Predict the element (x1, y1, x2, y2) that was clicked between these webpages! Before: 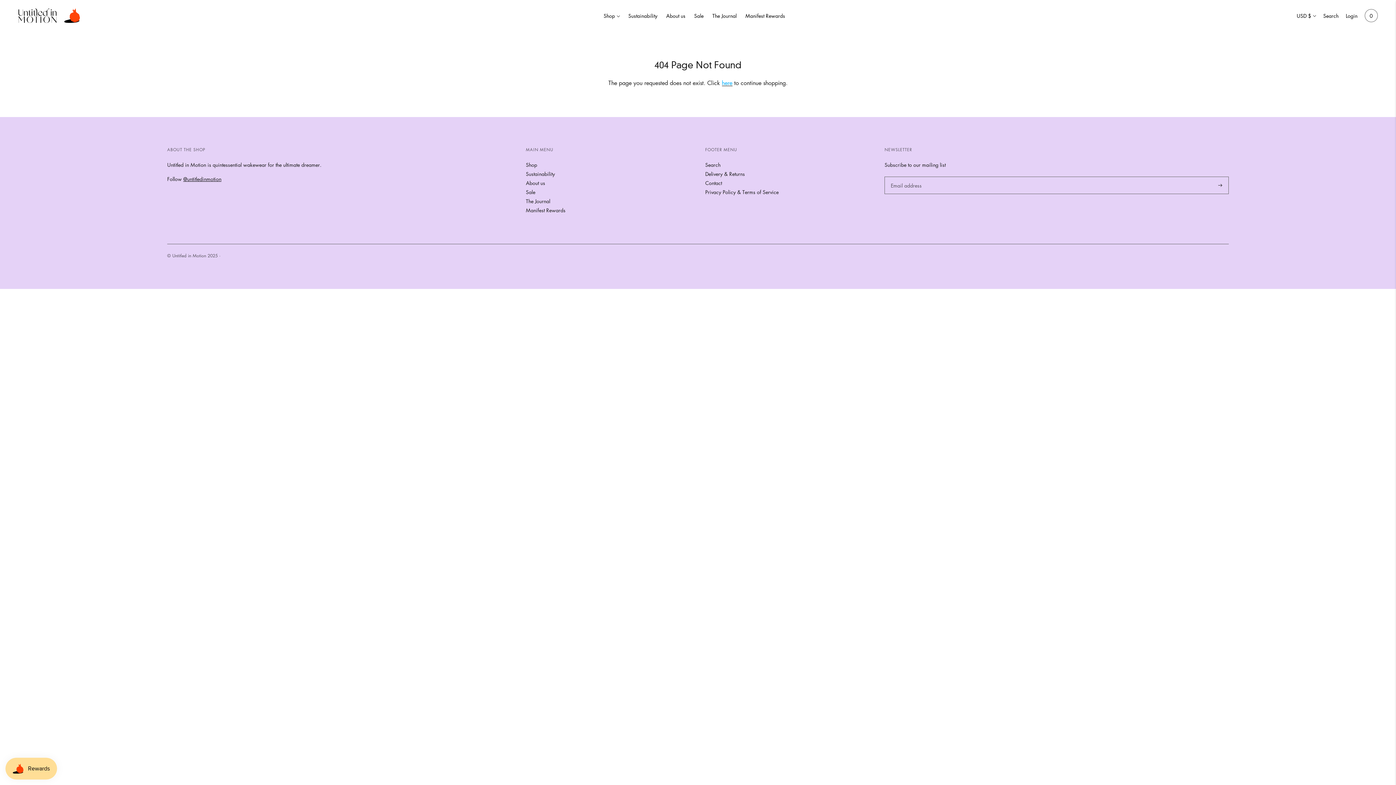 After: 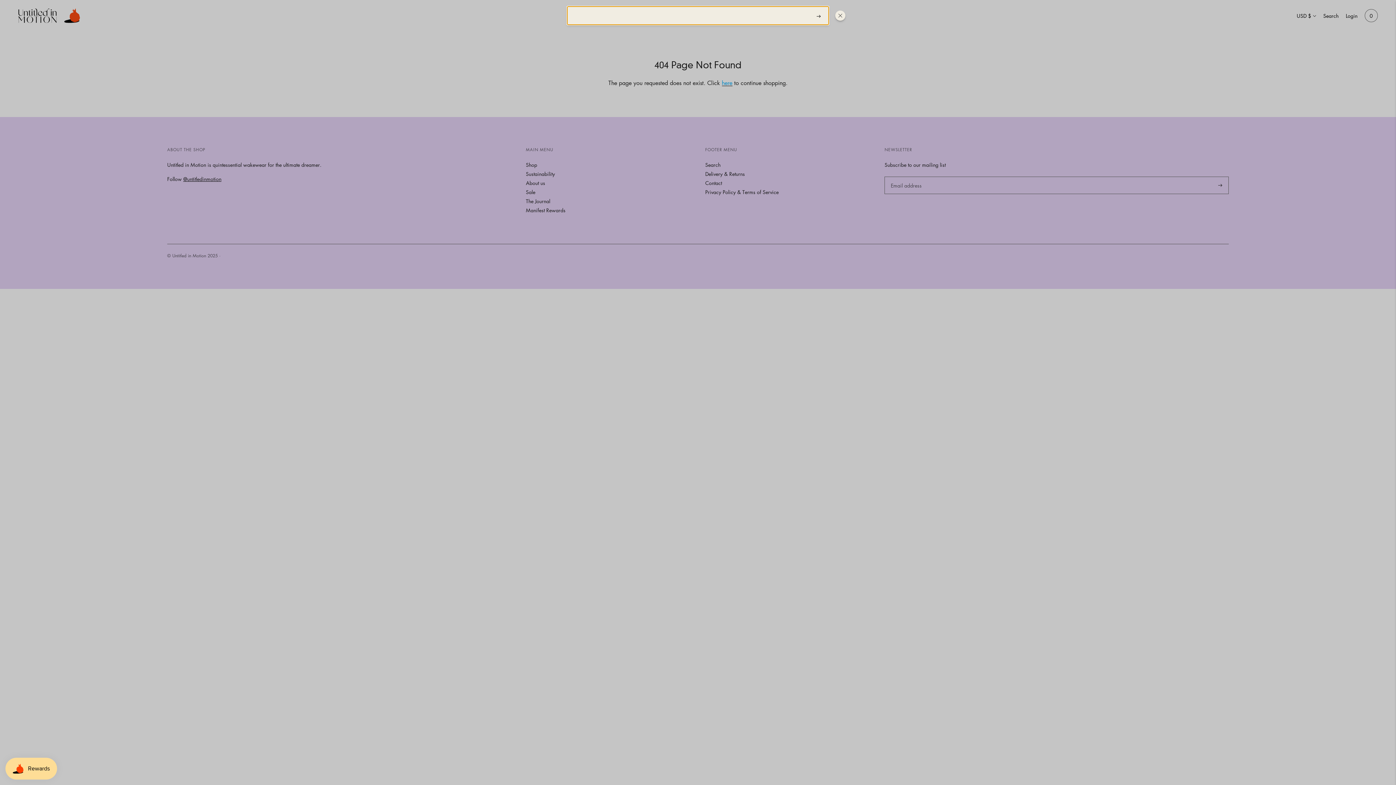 Action: label: Search bbox: (1323, 7, 1338, 23)